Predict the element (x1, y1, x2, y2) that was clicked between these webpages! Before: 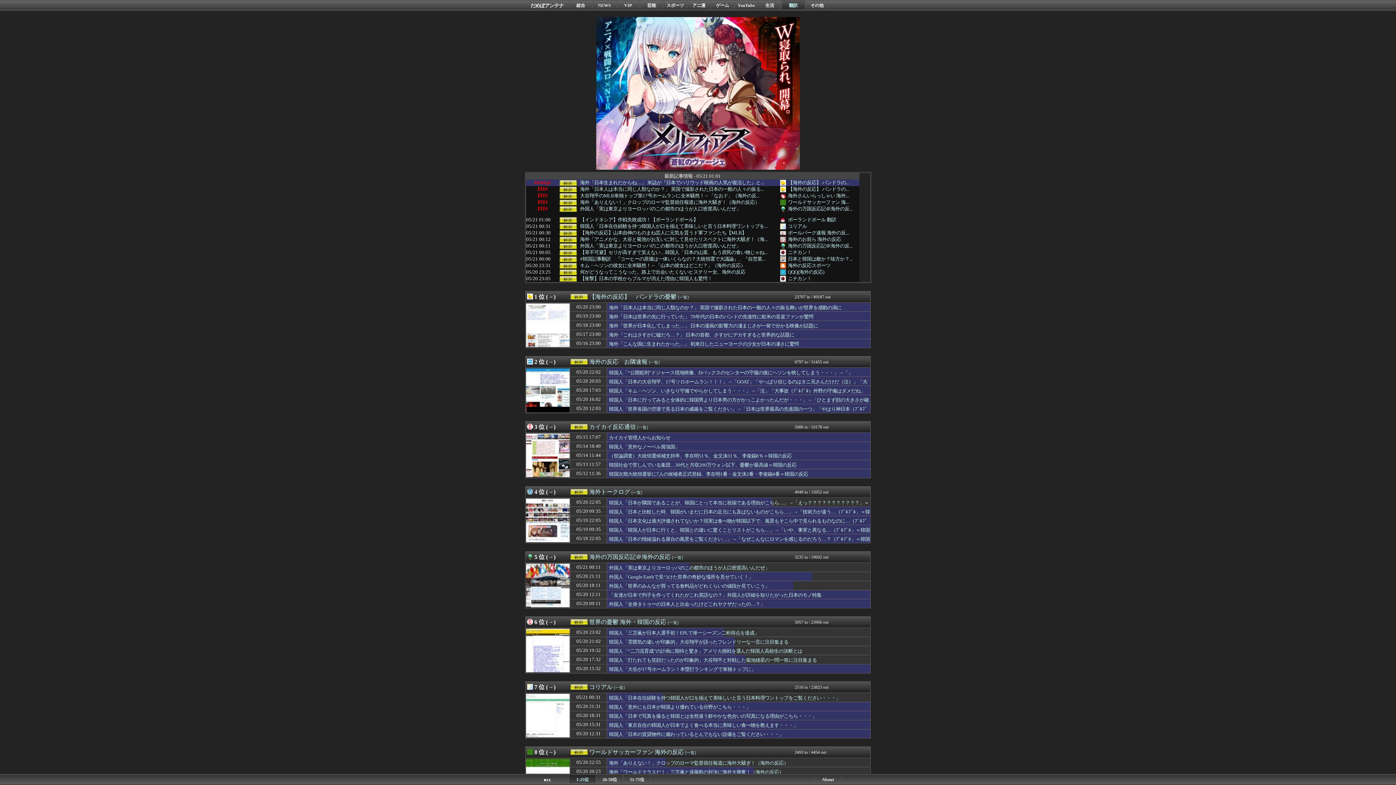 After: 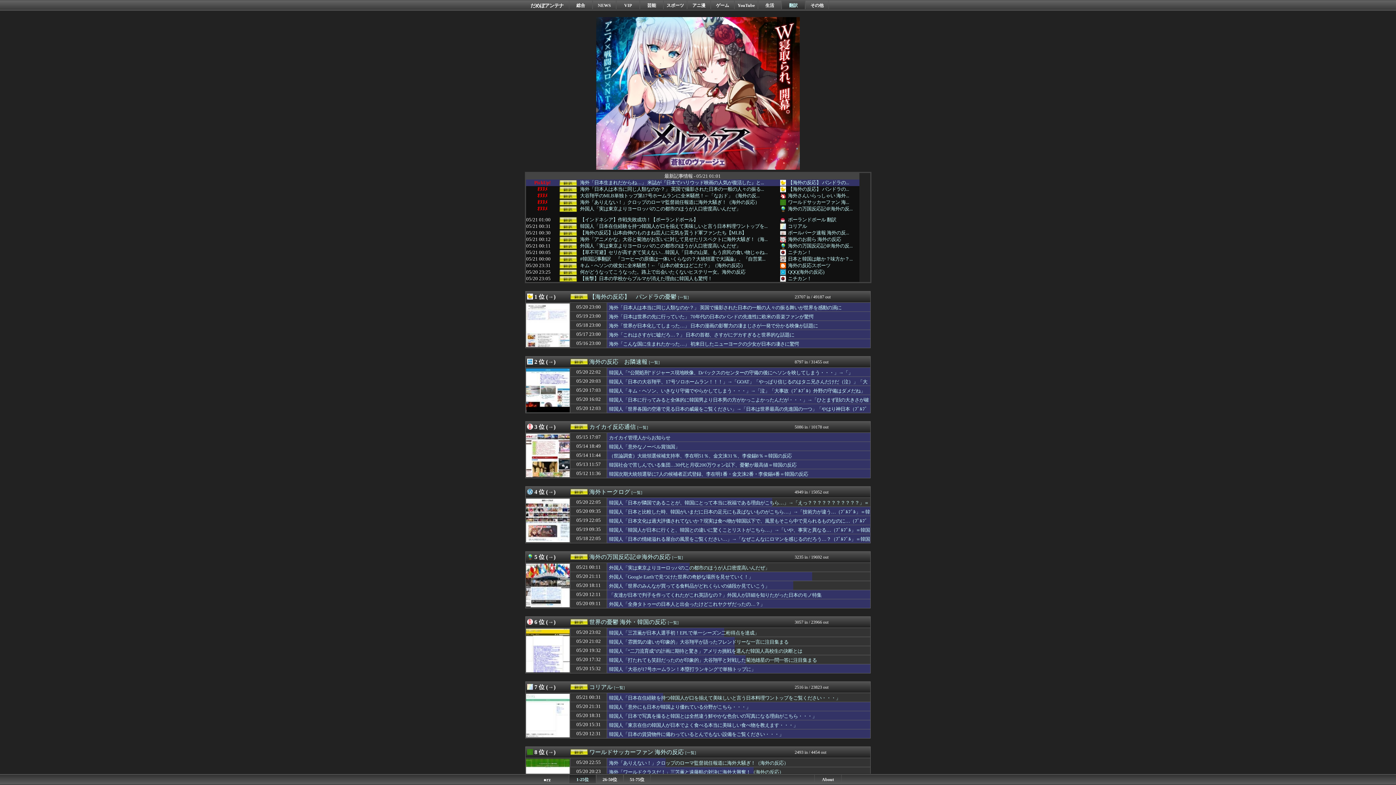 Action: bbox: (526, 730, 569, 736)